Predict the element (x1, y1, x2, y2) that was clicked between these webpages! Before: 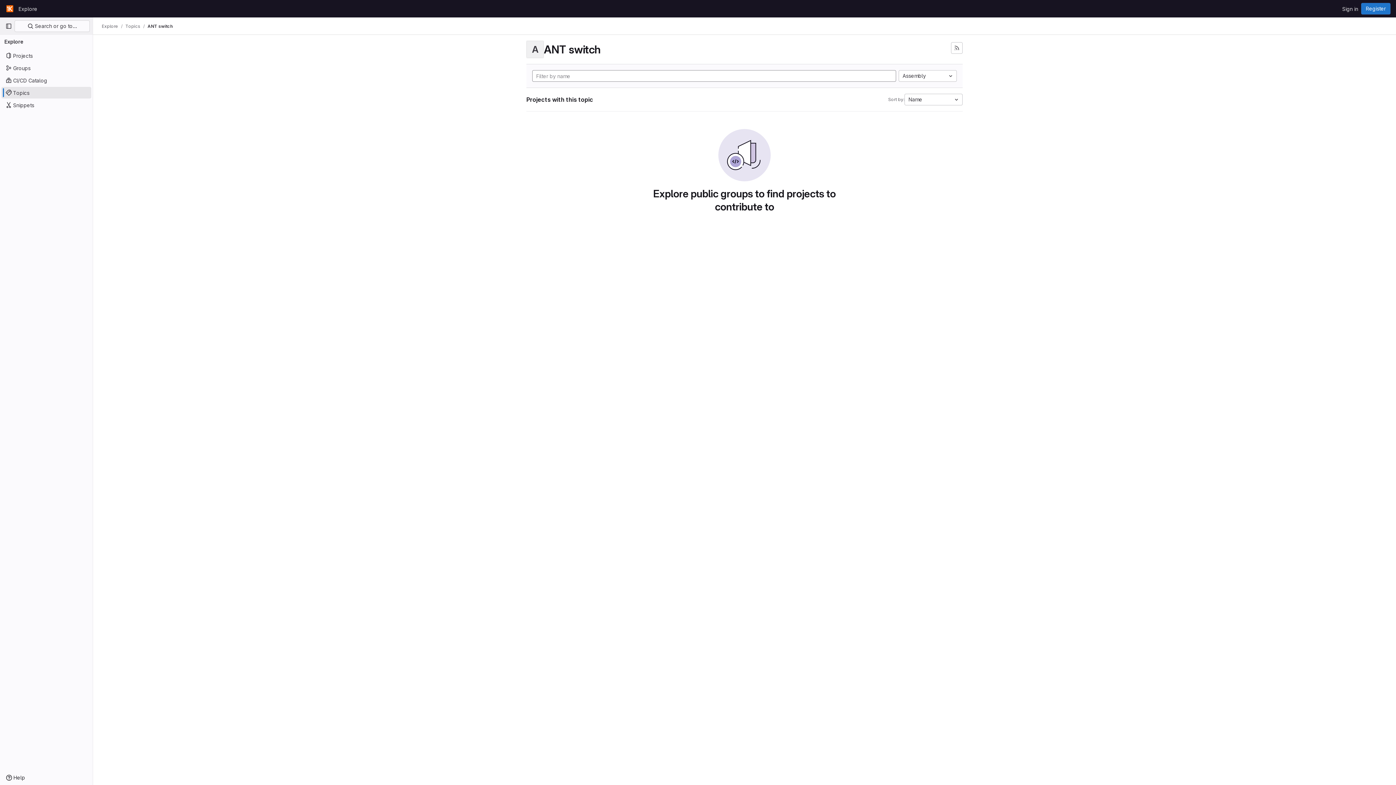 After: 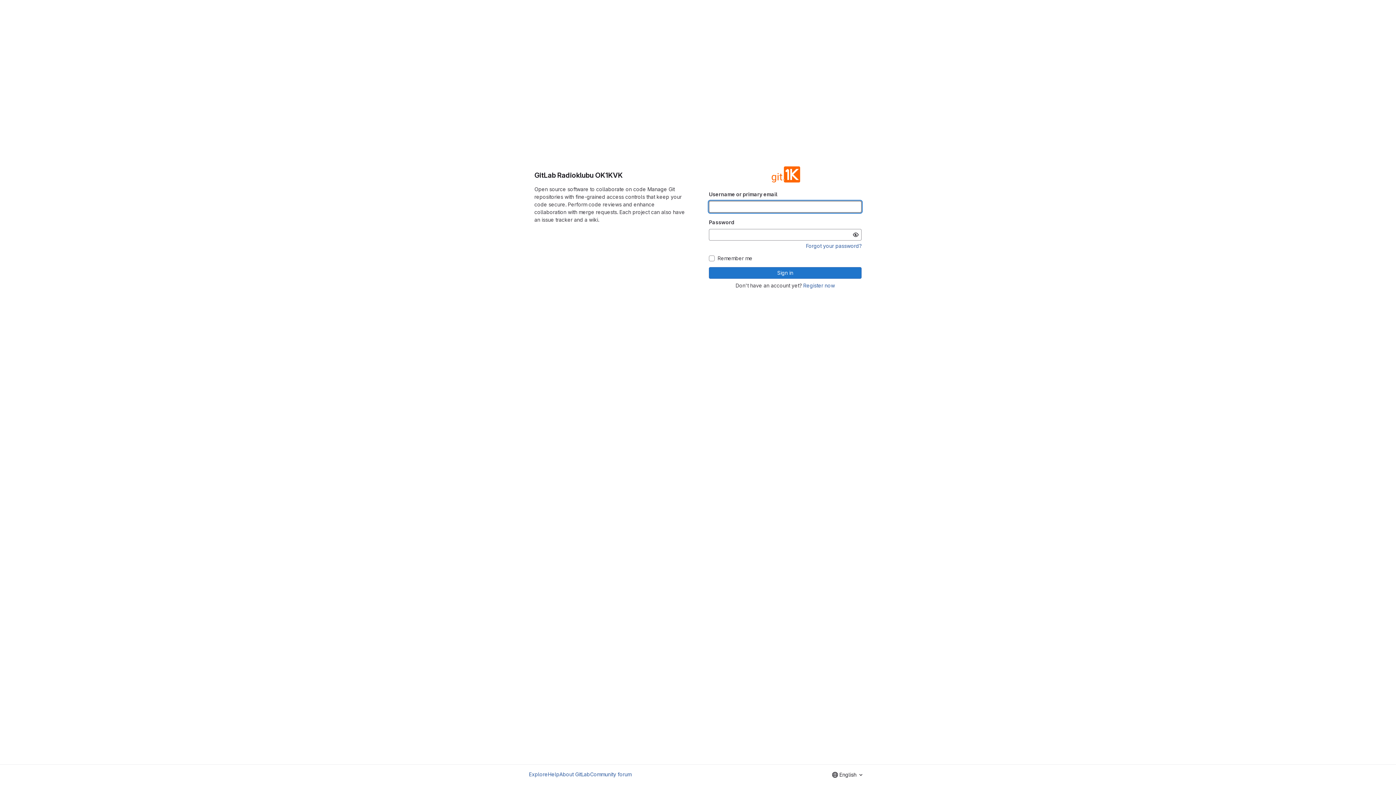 Action: bbox: (1339, 2, 1361, 14) label: Sign in